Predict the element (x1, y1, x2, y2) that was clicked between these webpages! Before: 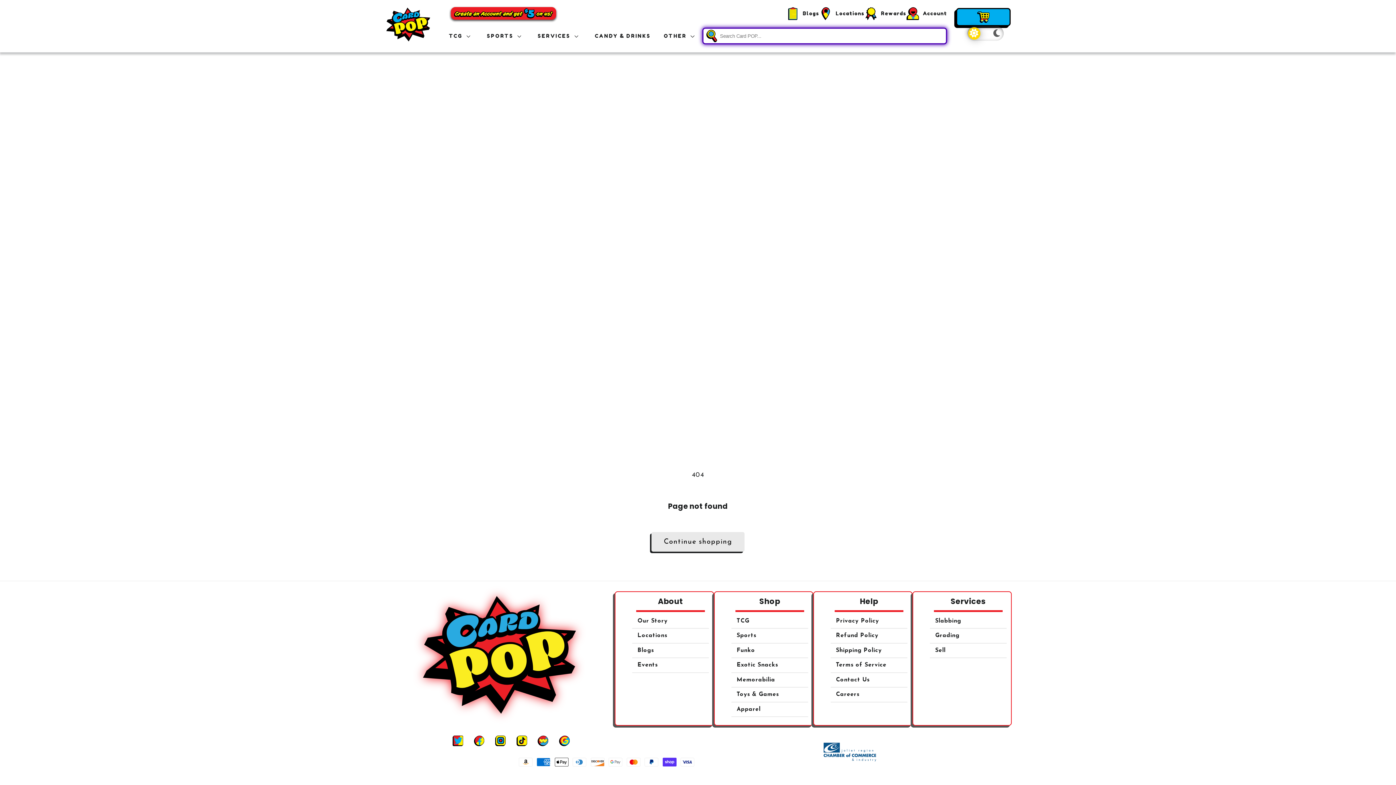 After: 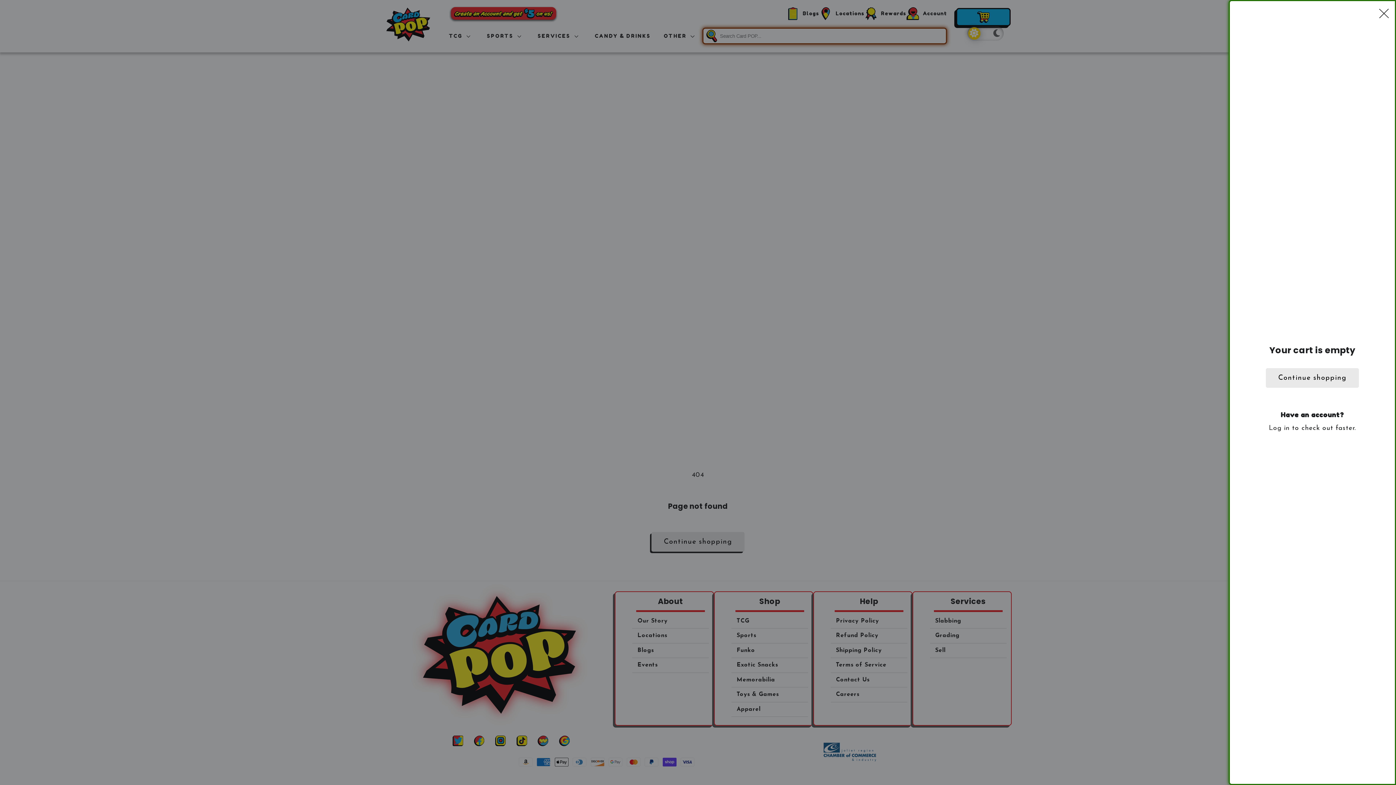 Action: label: Cart bbox: (956, 7, 1010, 26)